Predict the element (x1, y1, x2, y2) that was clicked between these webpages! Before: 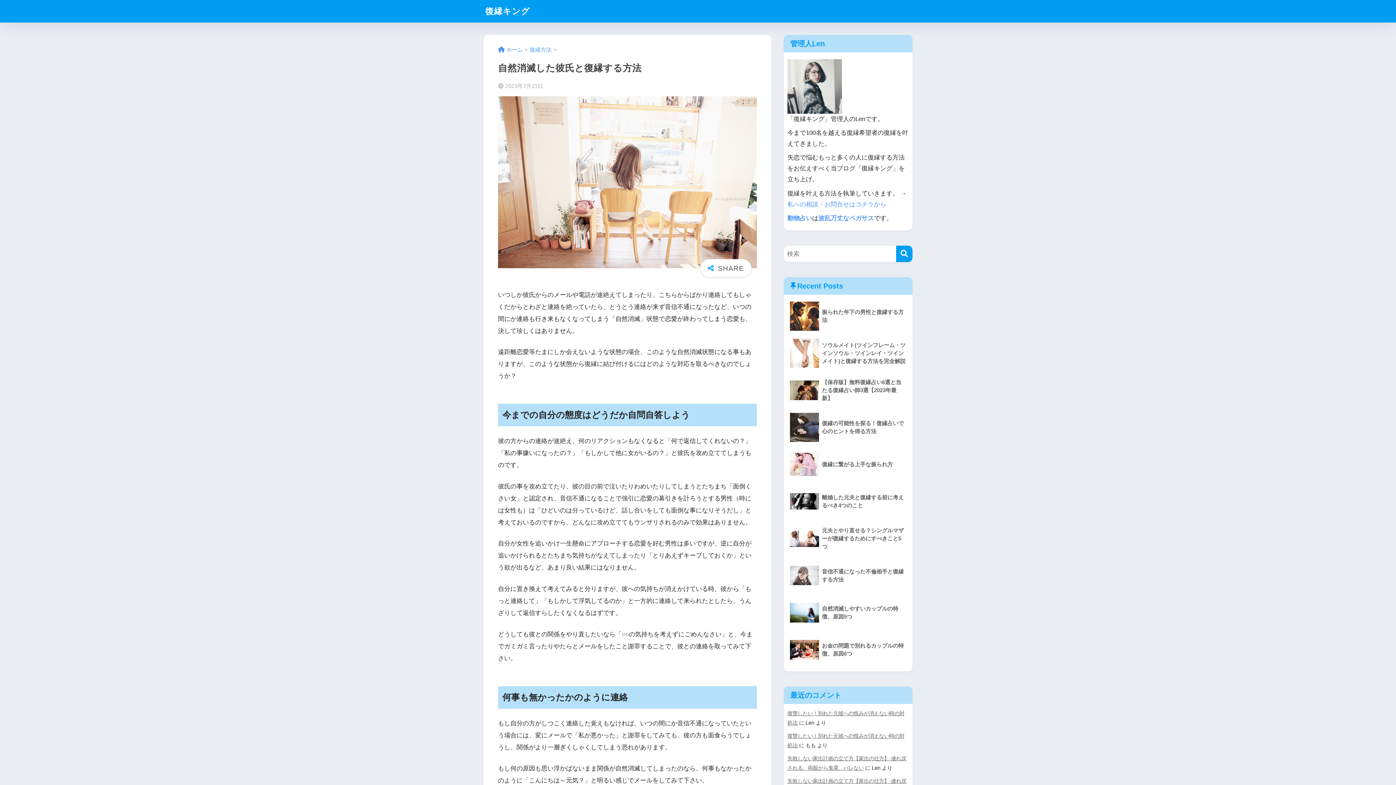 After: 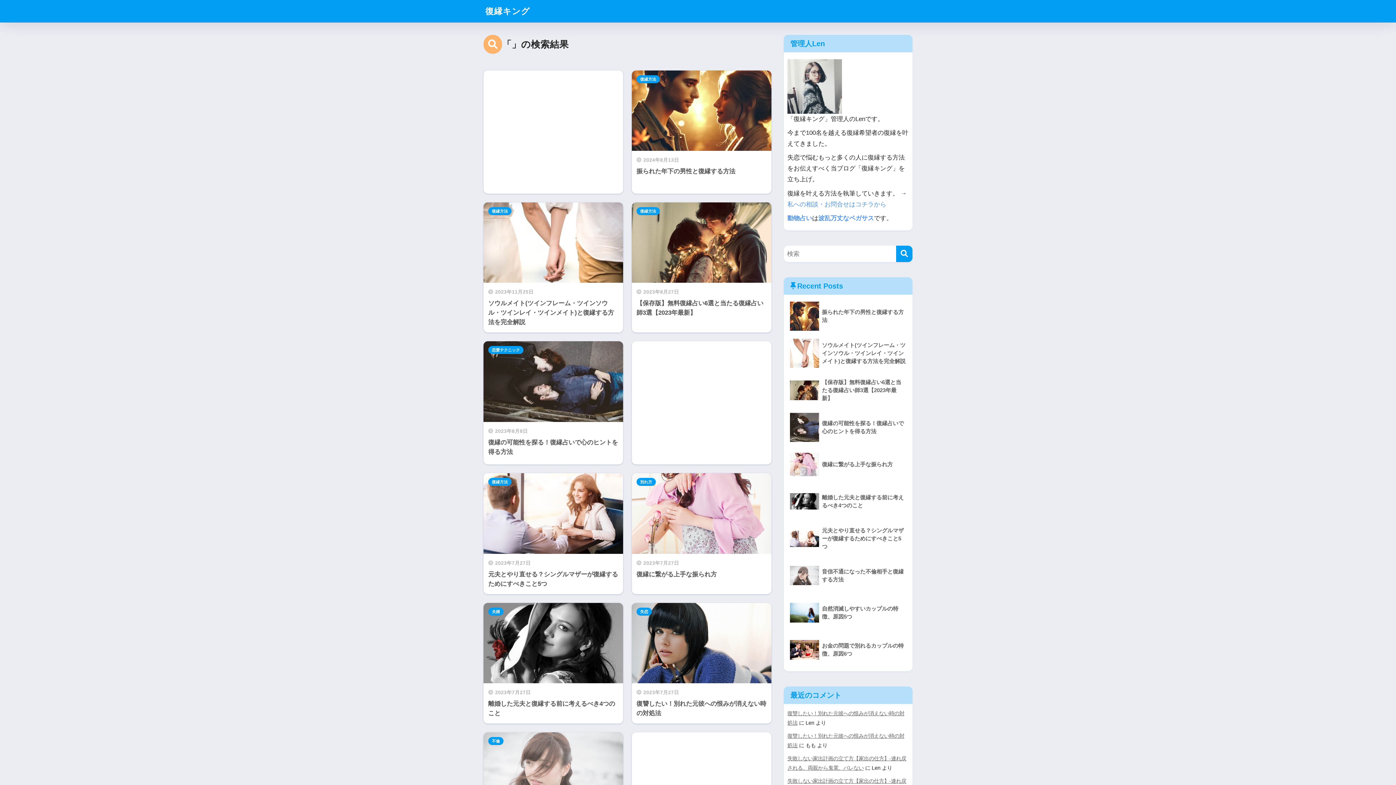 Action: bbox: (896, 245, 912, 262) label: 検索